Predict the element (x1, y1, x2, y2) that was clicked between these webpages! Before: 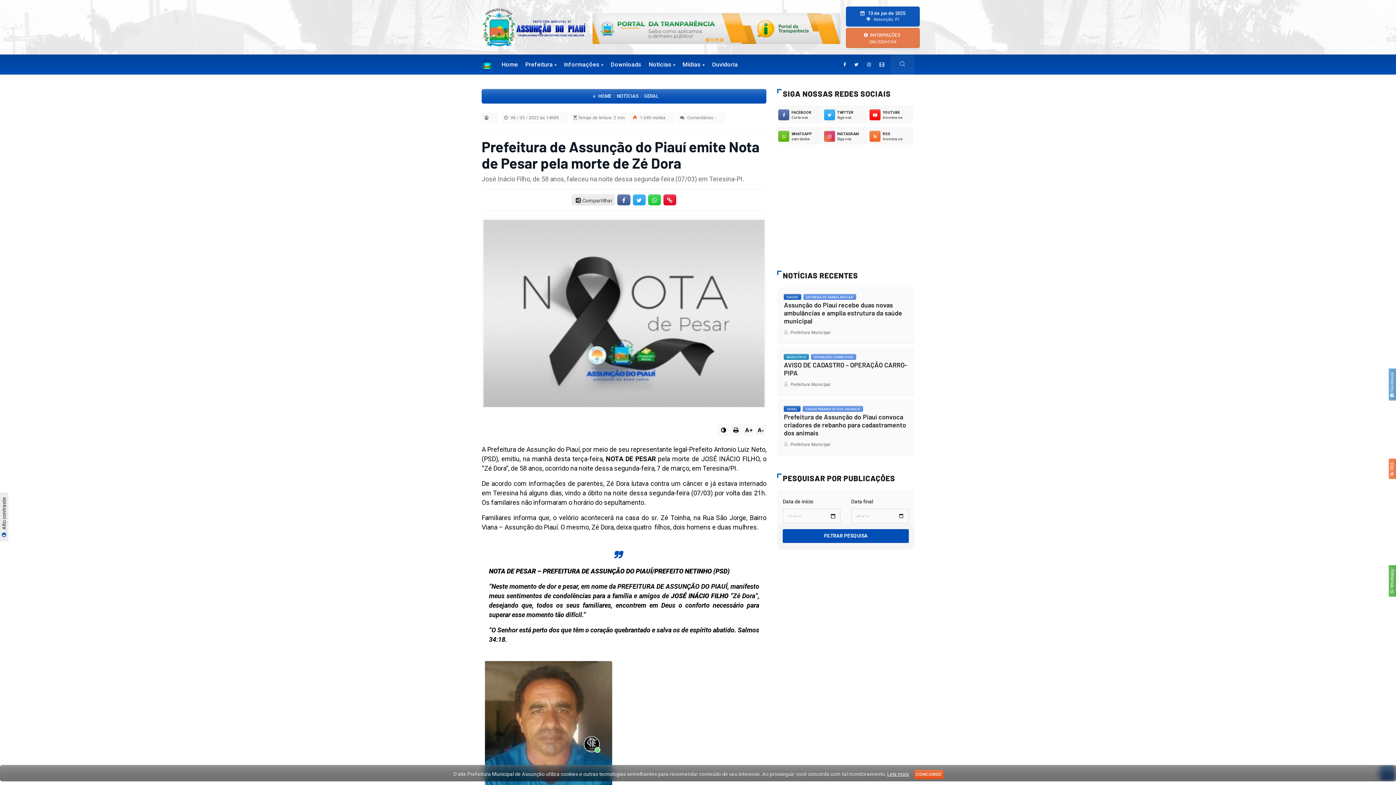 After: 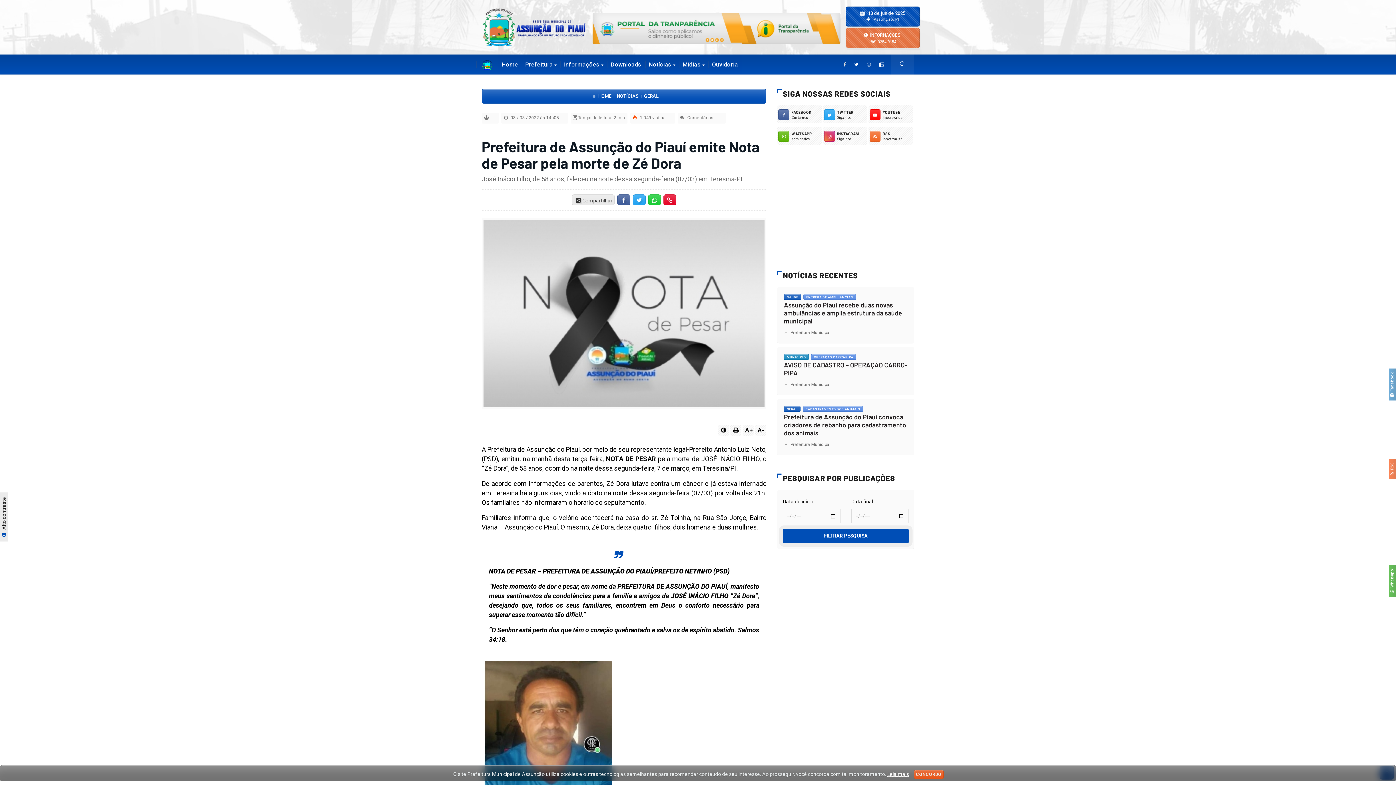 Action: bbox: (840, 61, 849, 67)